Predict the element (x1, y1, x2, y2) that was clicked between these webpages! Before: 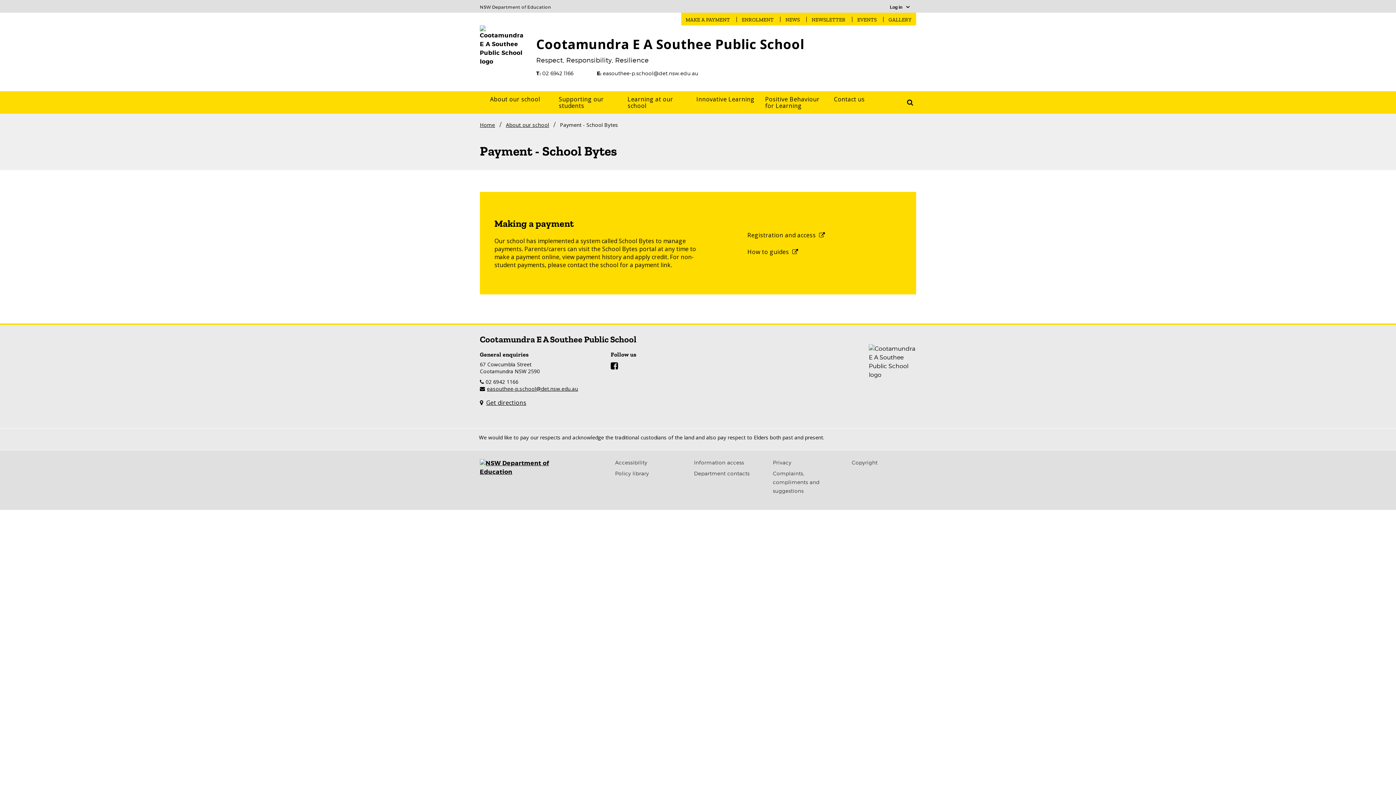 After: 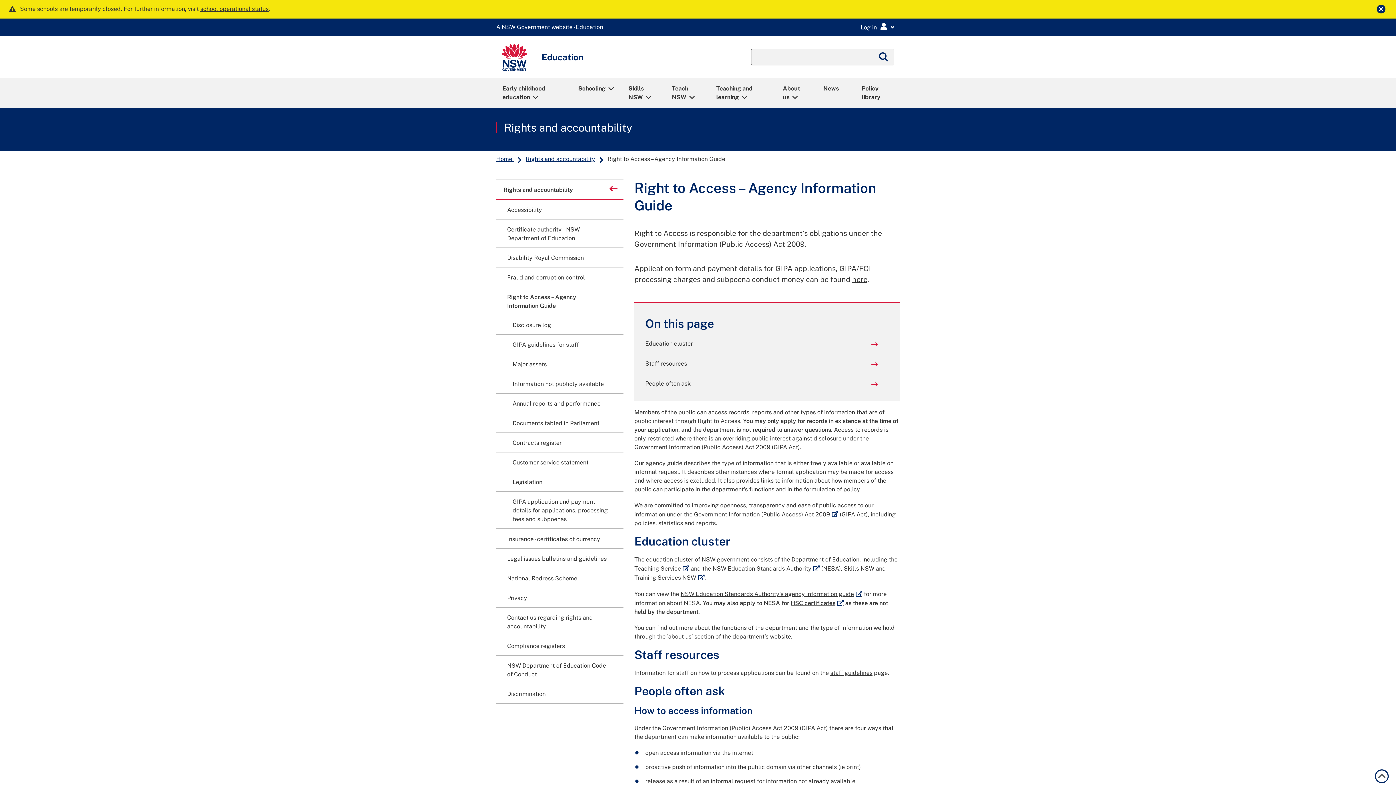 Action: label: Information access bbox: (694, 459, 744, 465)